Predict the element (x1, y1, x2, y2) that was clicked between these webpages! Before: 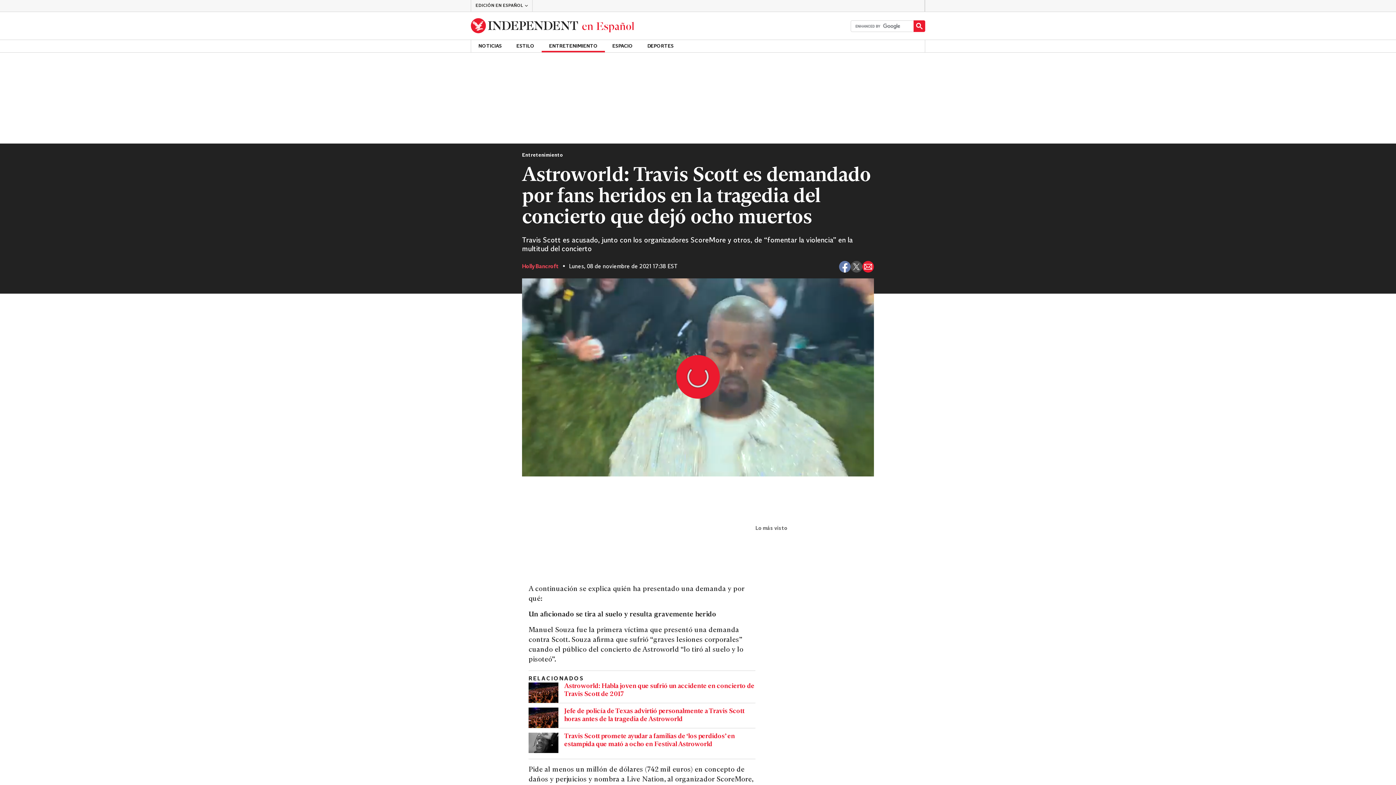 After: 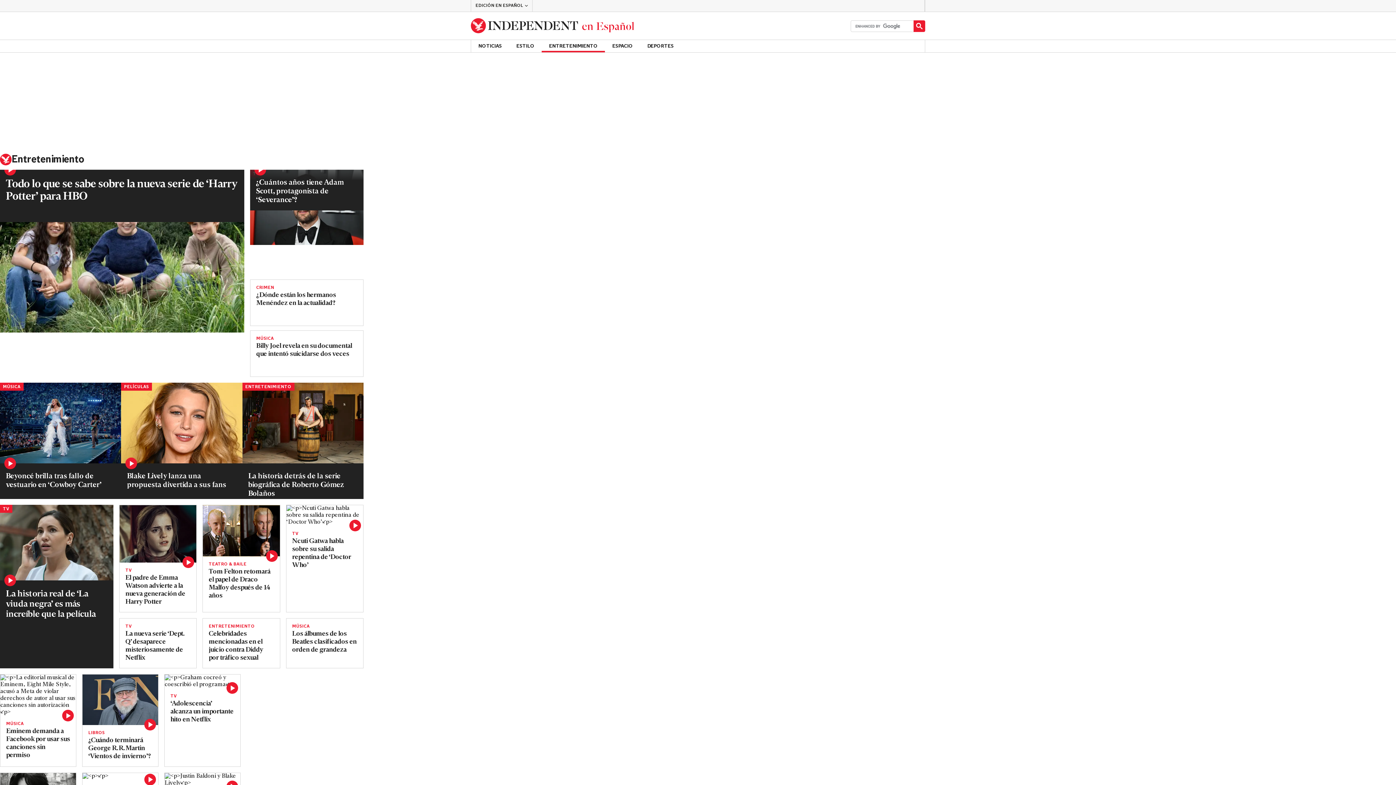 Action: label: Entretenimiento bbox: (522, 152, 562, 158)